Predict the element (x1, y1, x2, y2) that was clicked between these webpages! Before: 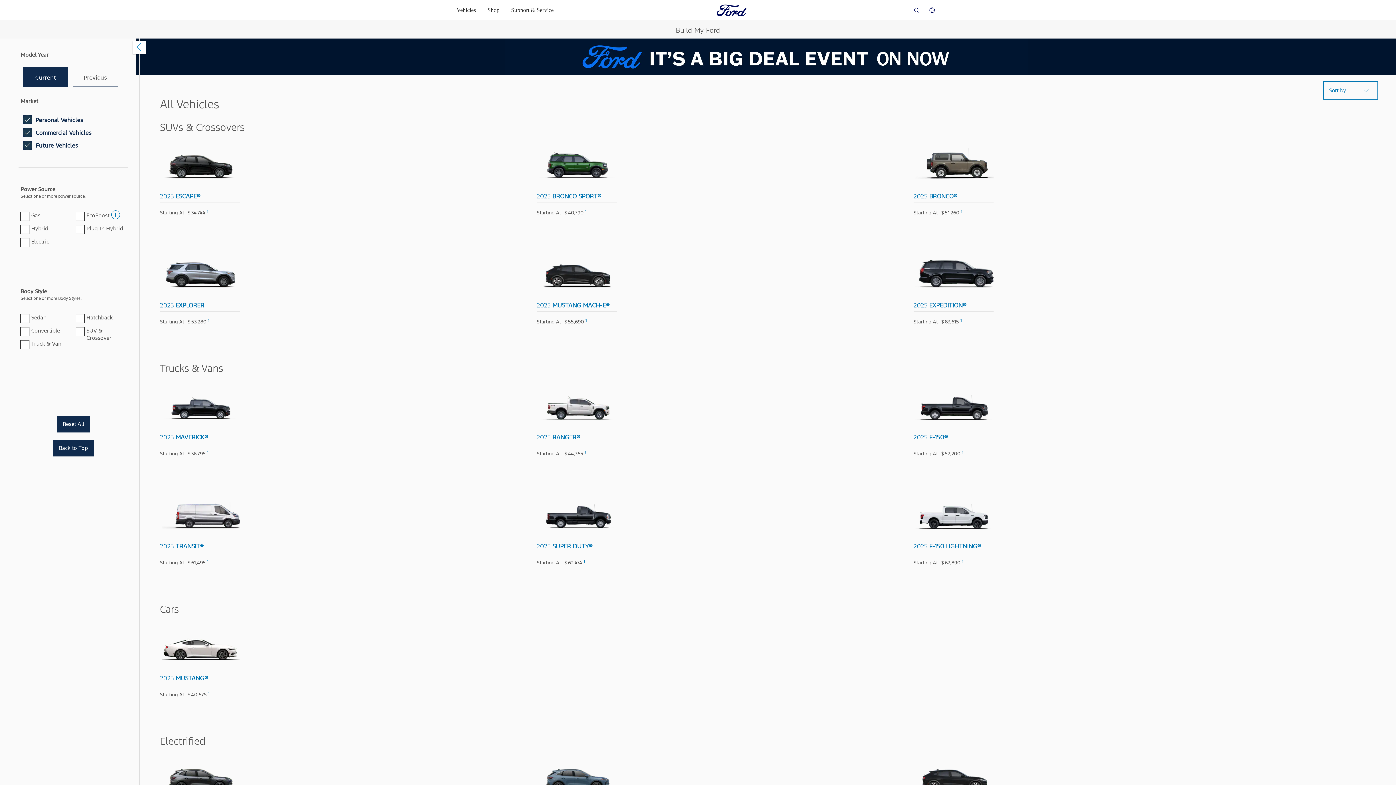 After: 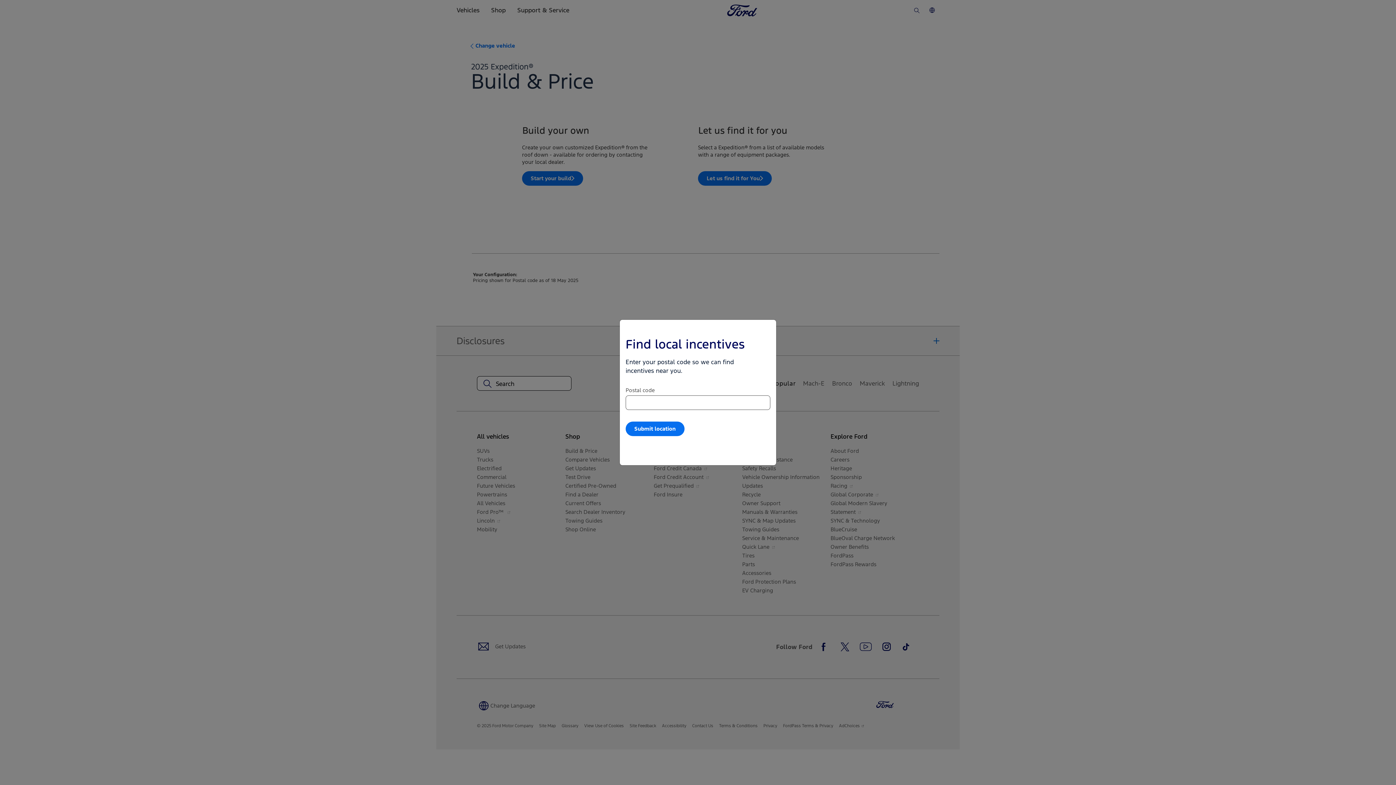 Action: bbox: (908, 245, 1001, 341) label: click to view build page for 2025 Expedition®